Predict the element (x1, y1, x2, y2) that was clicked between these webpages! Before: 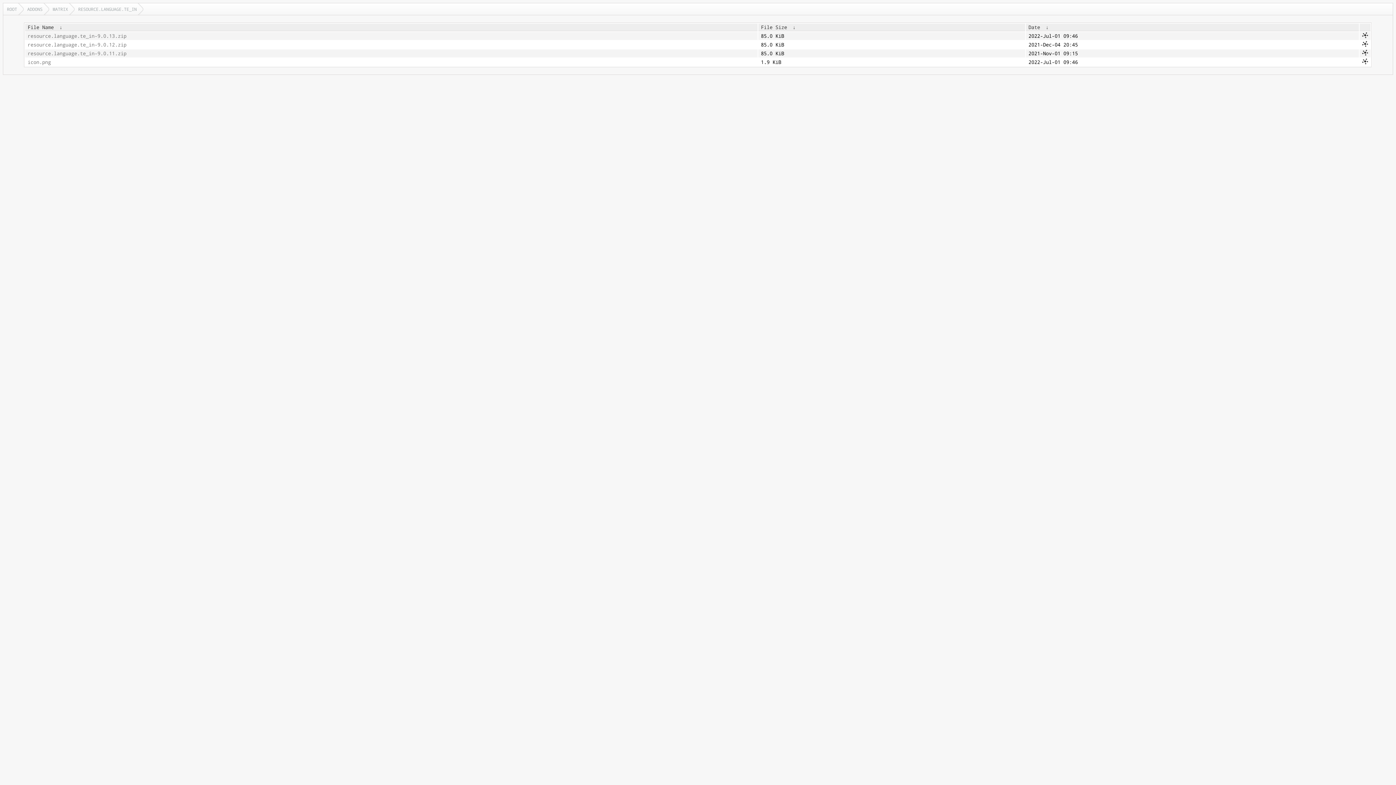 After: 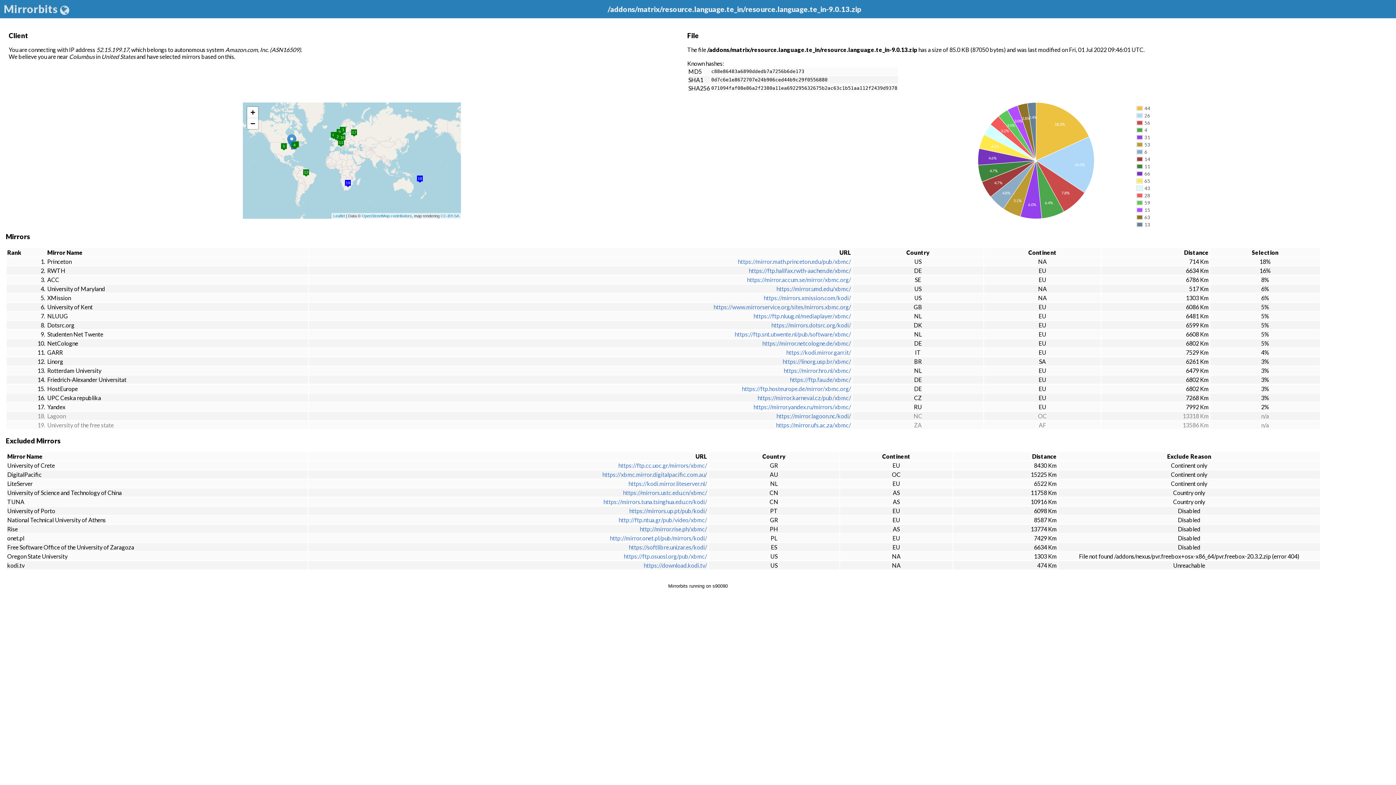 Action: bbox: (1362, 33, 1368, 39)